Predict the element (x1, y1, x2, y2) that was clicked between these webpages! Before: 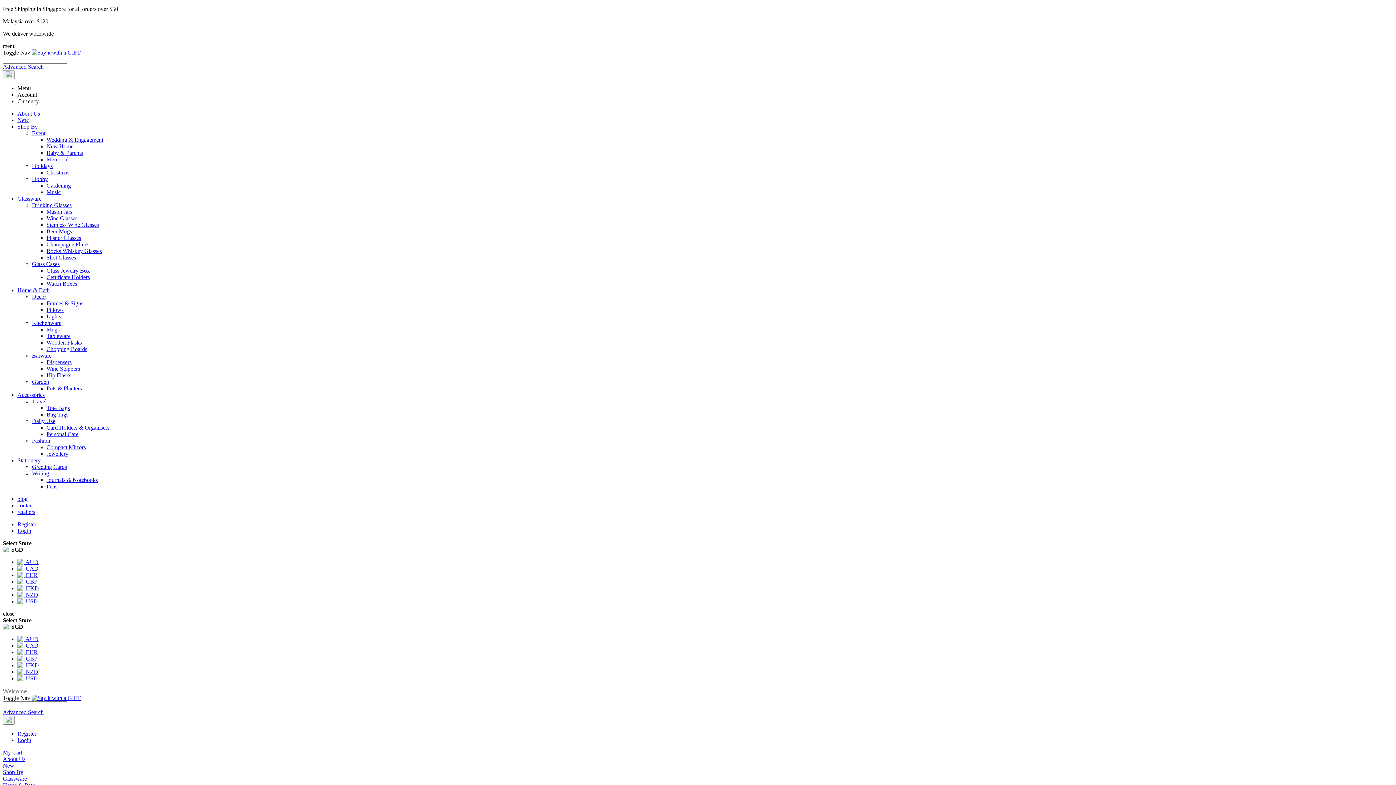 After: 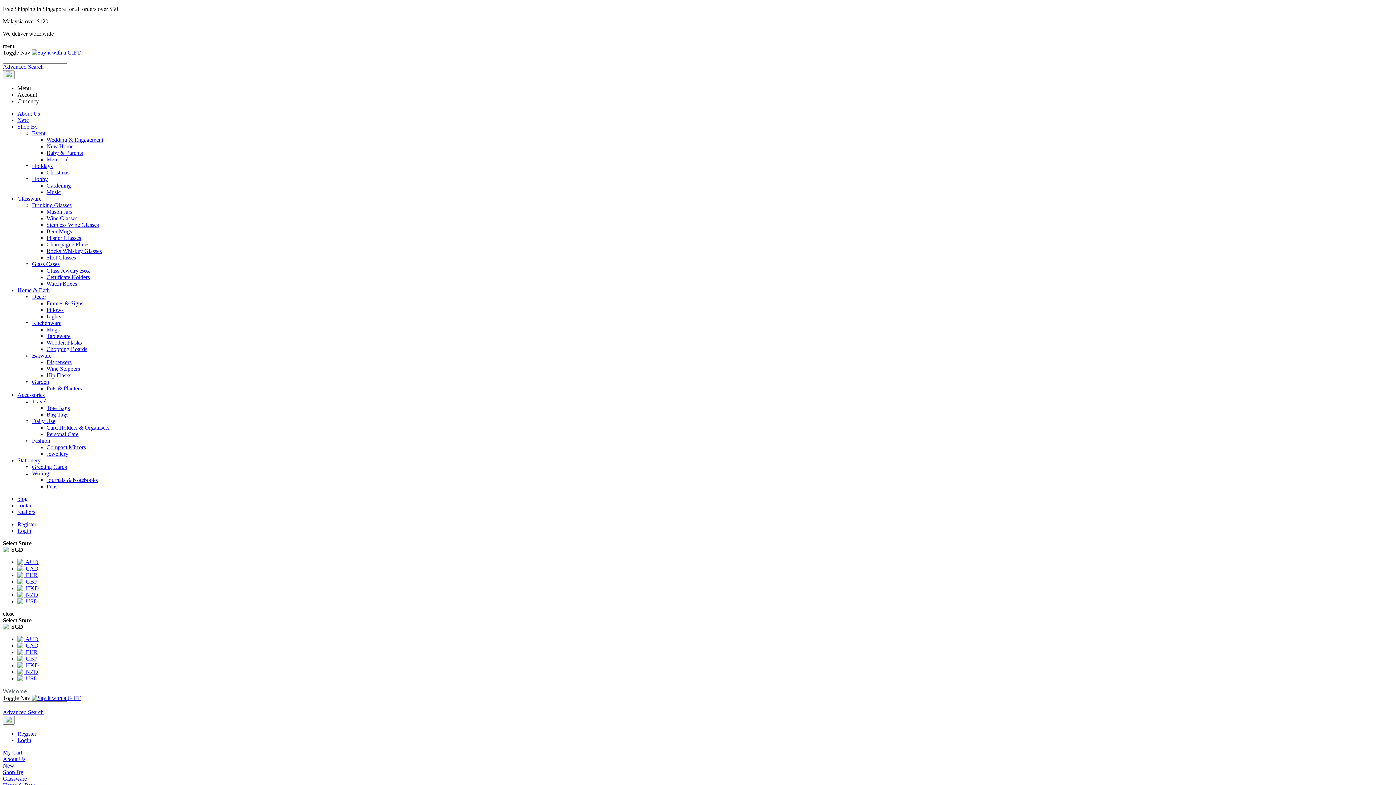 Action: bbox: (46, 136, 103, 142) label: Wedding & Engagement